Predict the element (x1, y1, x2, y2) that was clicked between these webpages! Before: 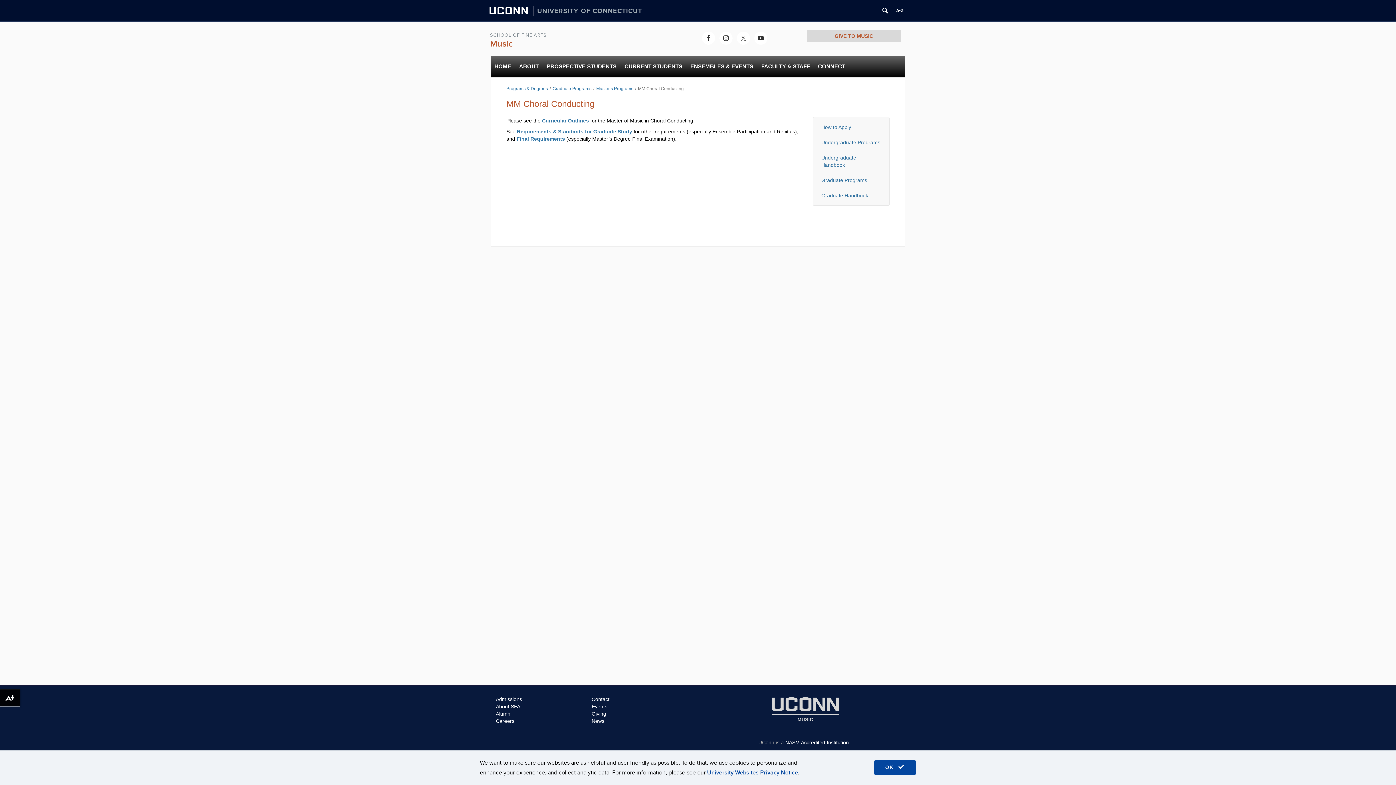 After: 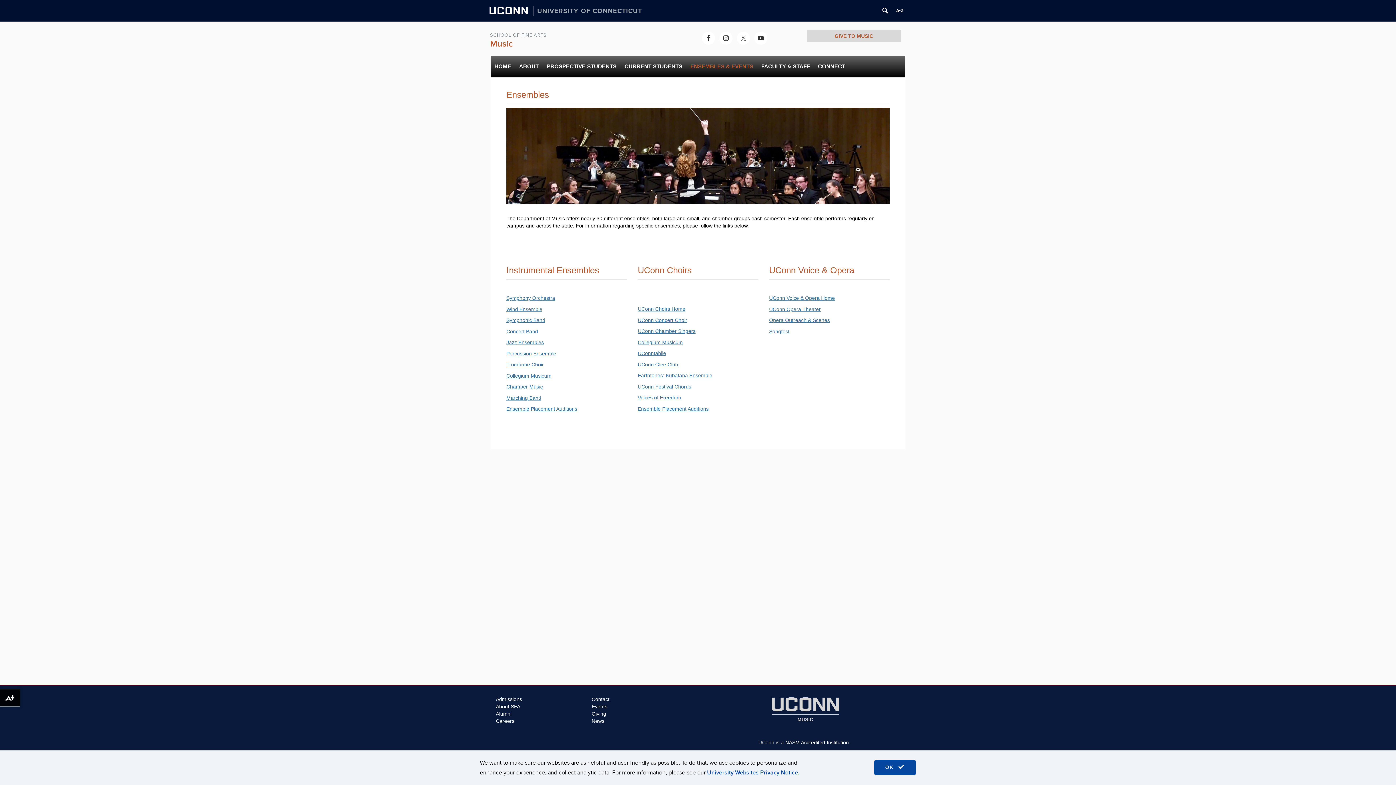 Action: label: ENSEMBLES & EVENTS bbox: (686, 55, 757, 77)